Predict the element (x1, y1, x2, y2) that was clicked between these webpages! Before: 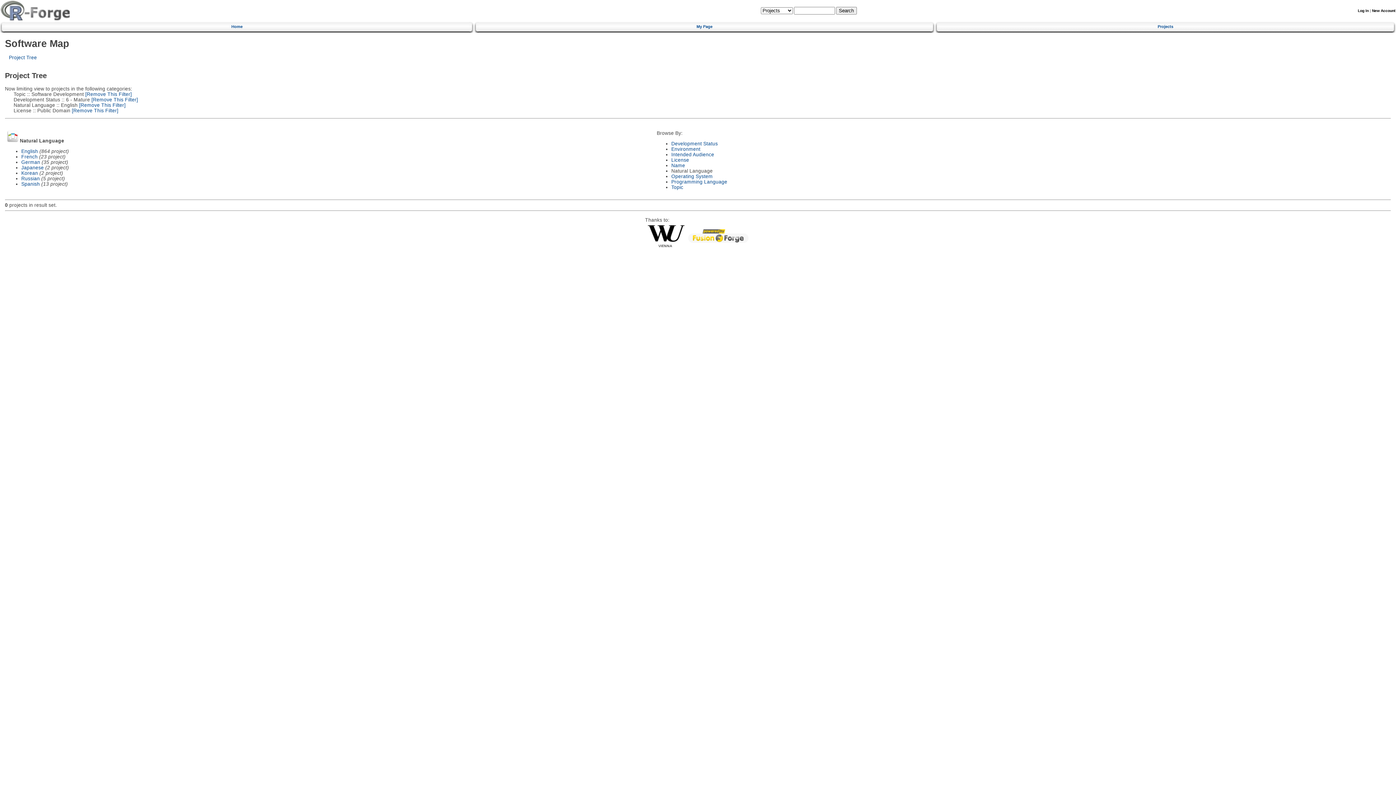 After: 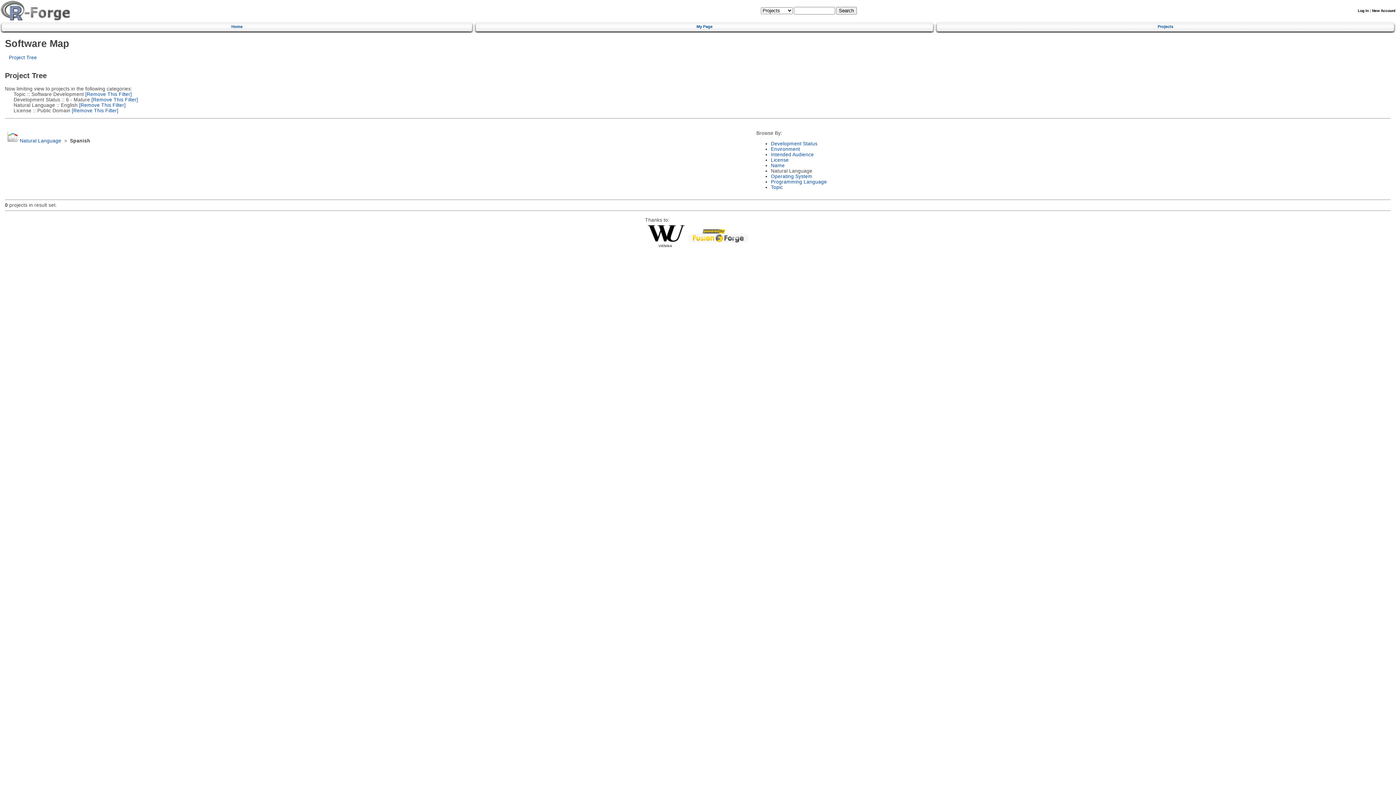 Action: label: Spanish bbox: (21, 181, 39, 186)